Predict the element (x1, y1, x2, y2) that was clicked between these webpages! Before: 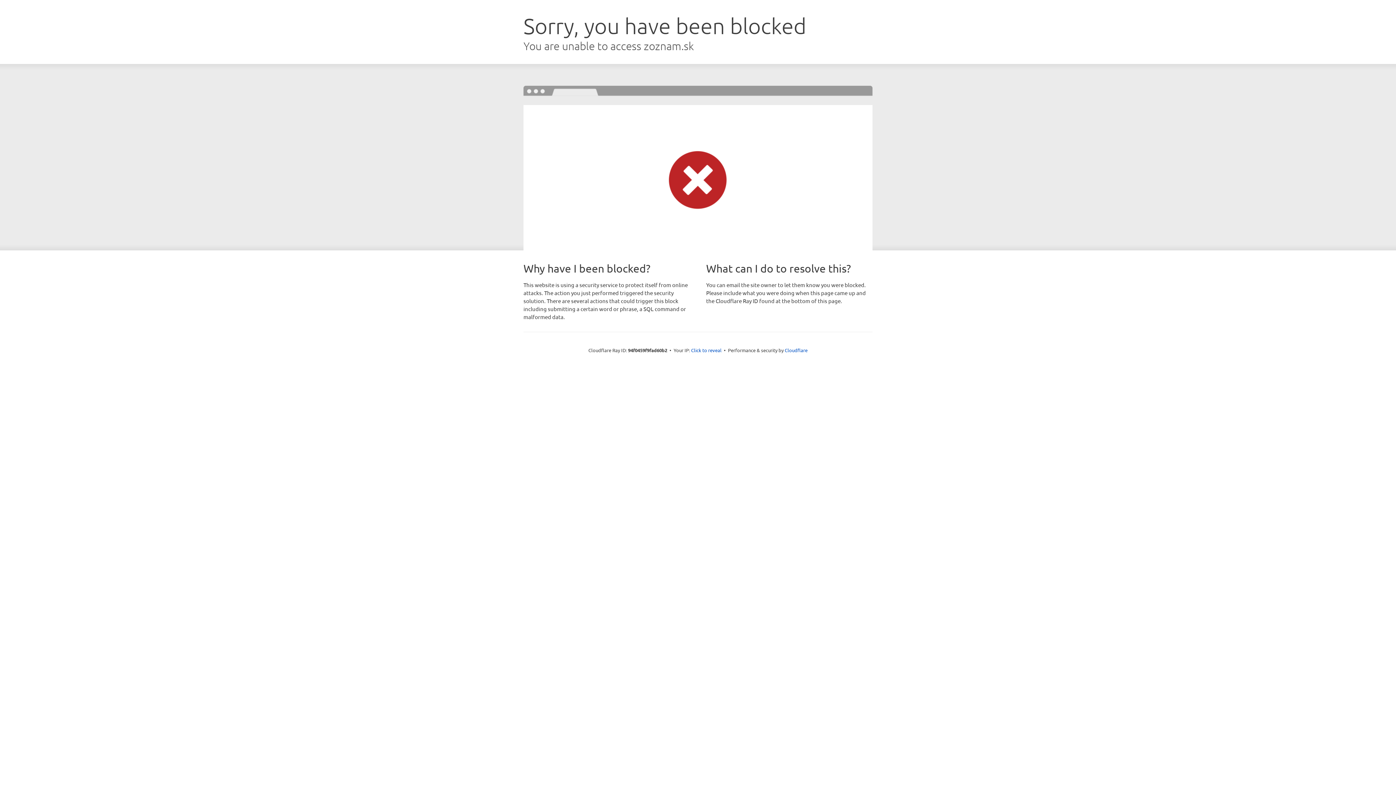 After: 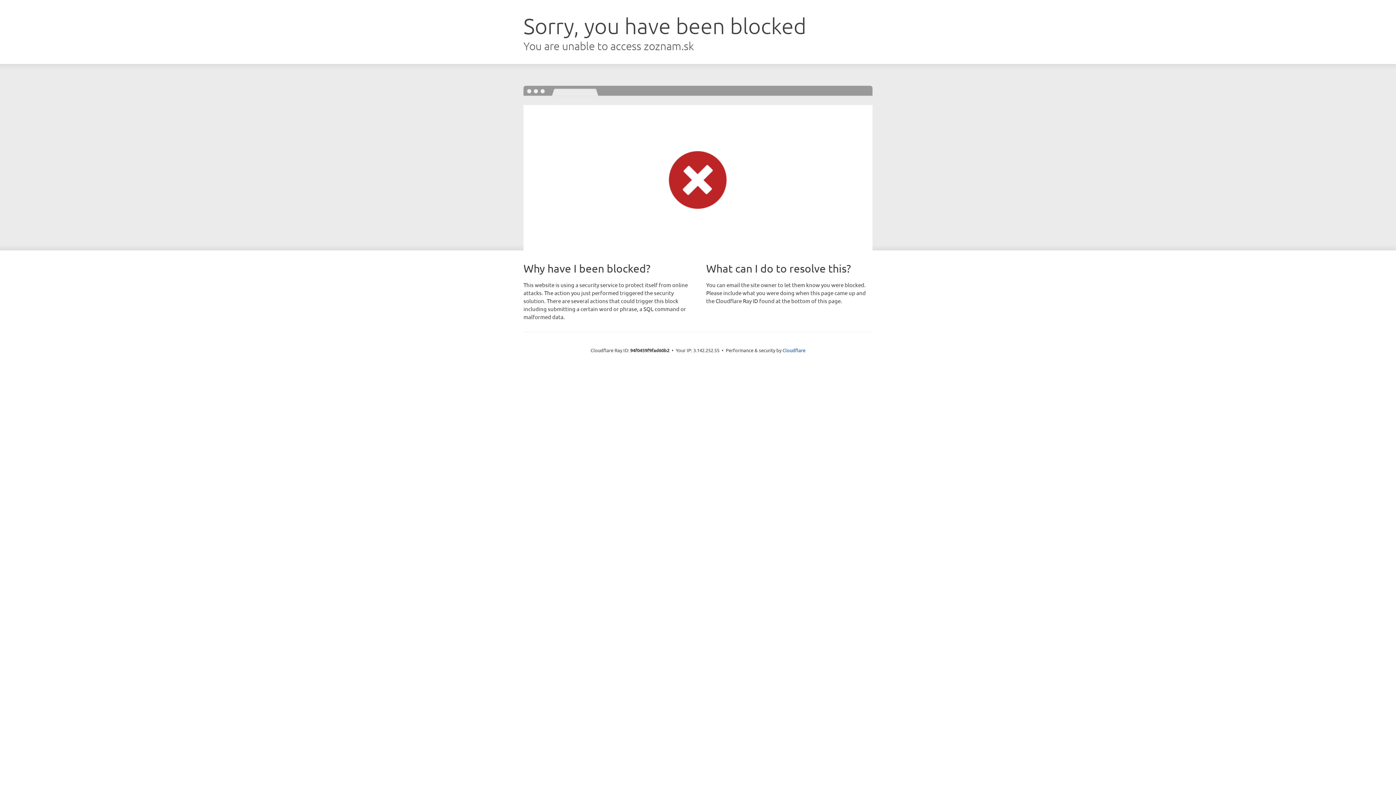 Action: bbox: (691, 346, 721, 353) label: Click to reveal